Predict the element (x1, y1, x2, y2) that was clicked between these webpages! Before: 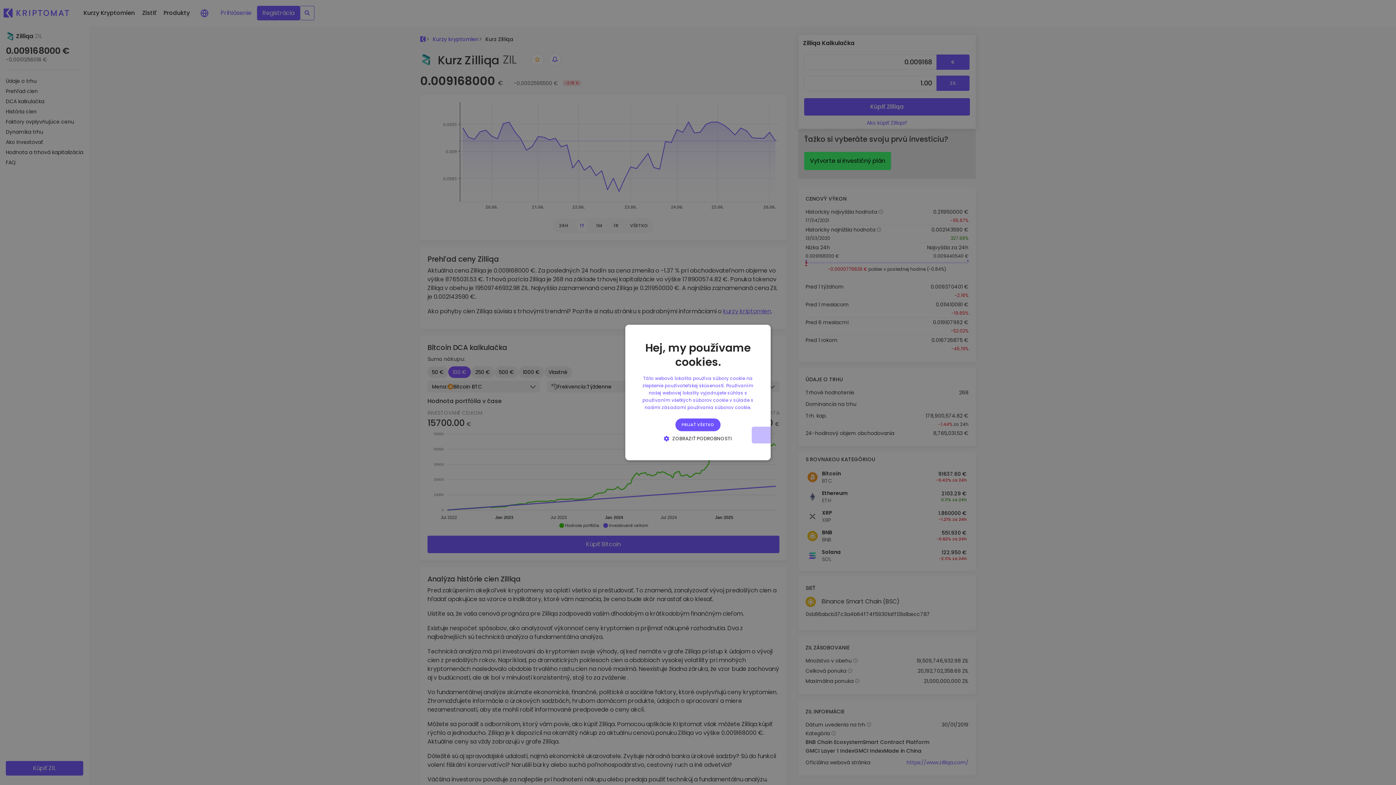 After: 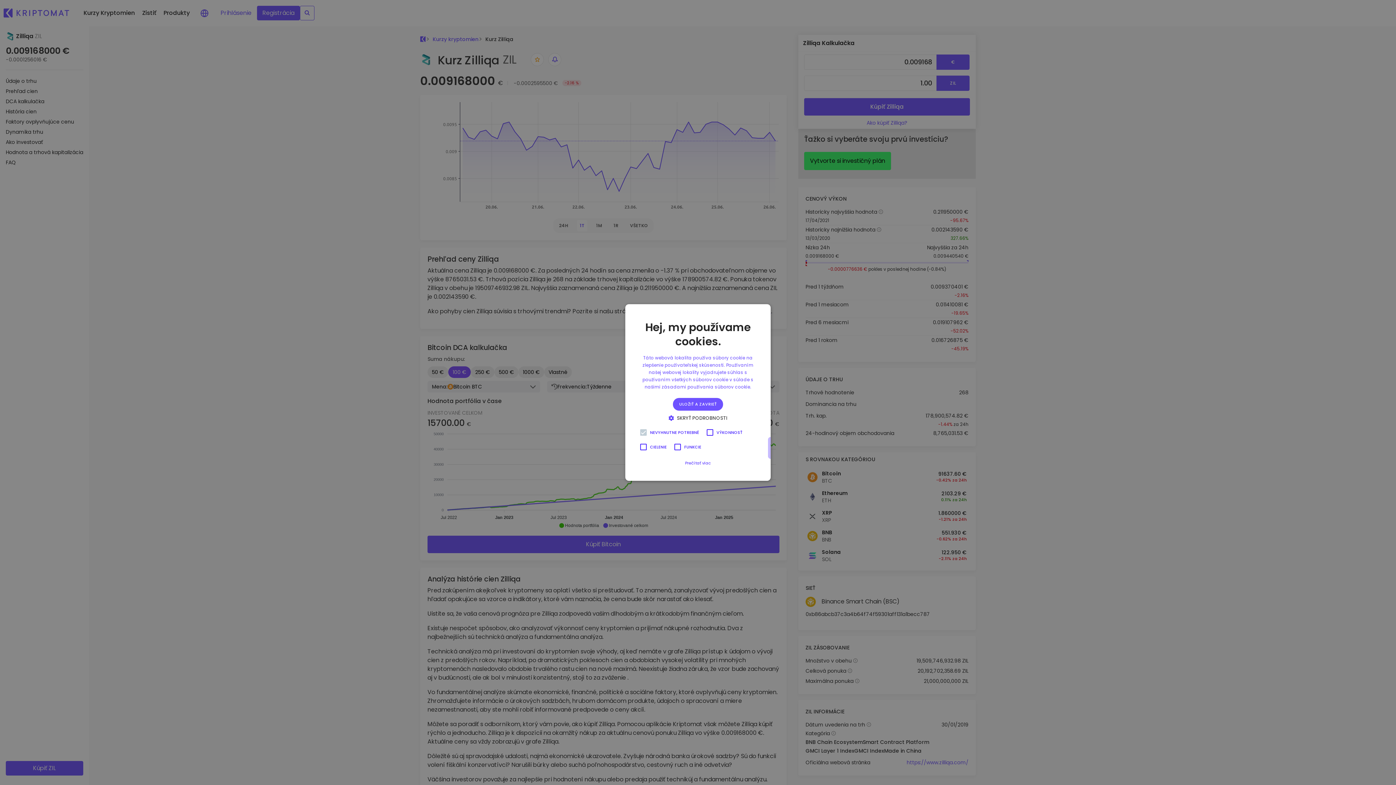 Action: label:  ZOBRAZIŤ PODROBNOSTI bbox: (661, 435, 735, 442)